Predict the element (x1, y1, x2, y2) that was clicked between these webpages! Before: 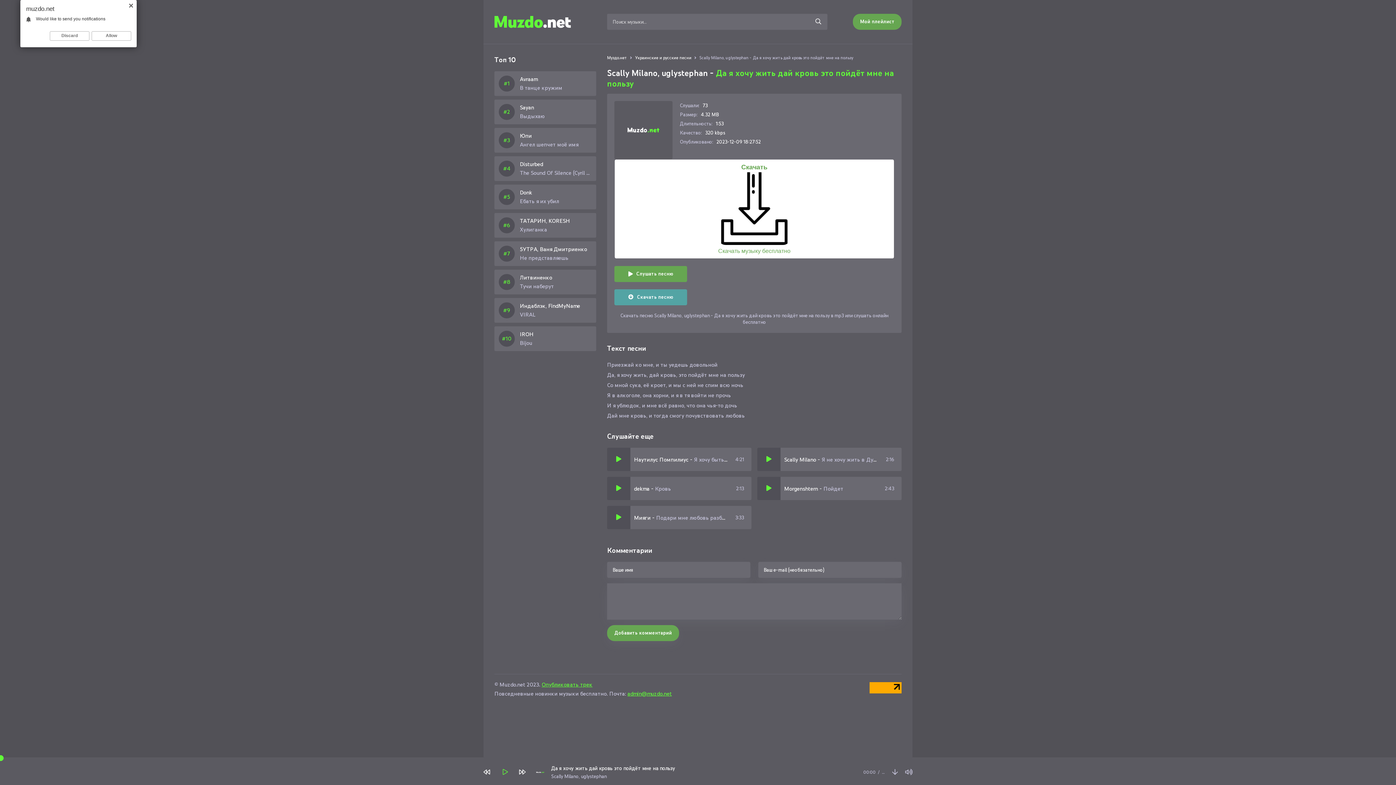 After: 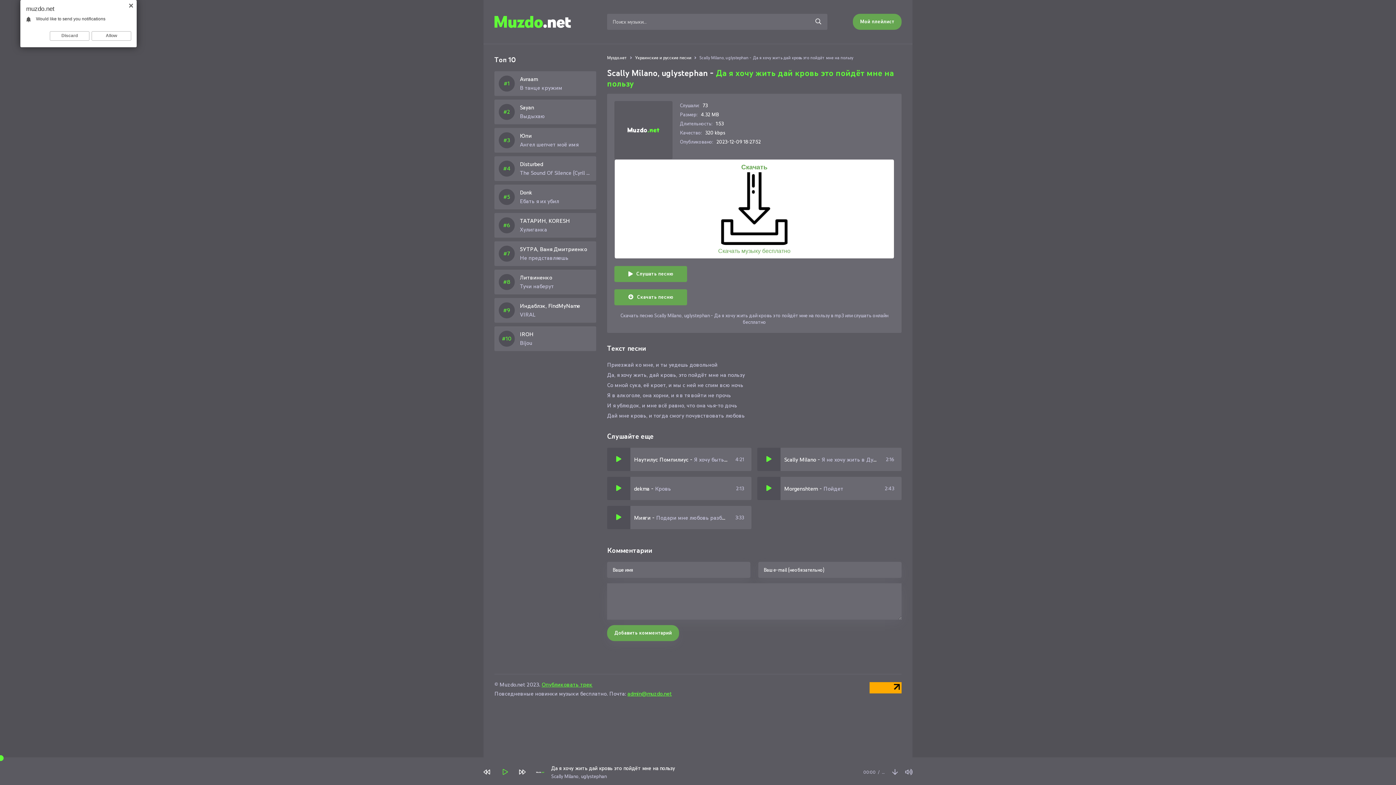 Action: bbox: (614, 289, 687, 305) label: Скачать песню